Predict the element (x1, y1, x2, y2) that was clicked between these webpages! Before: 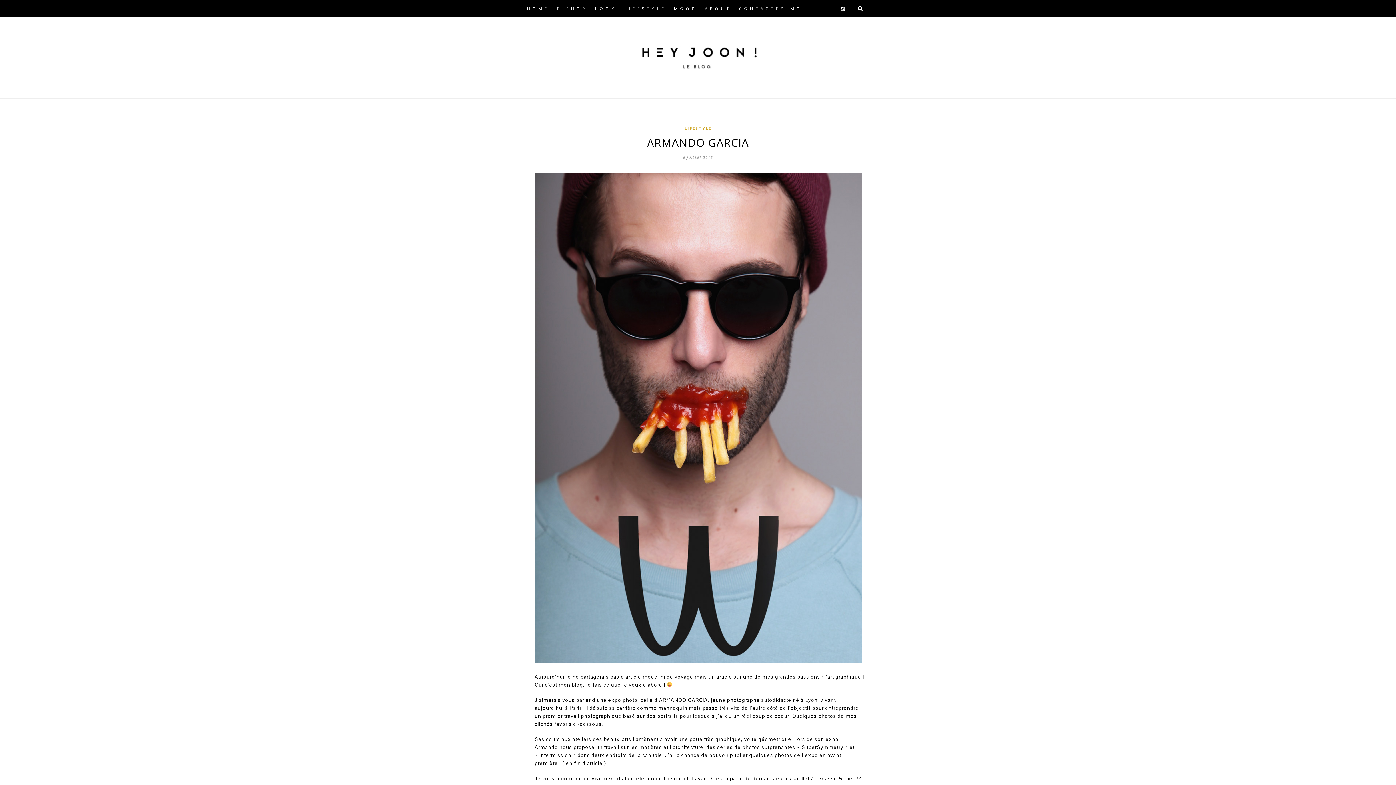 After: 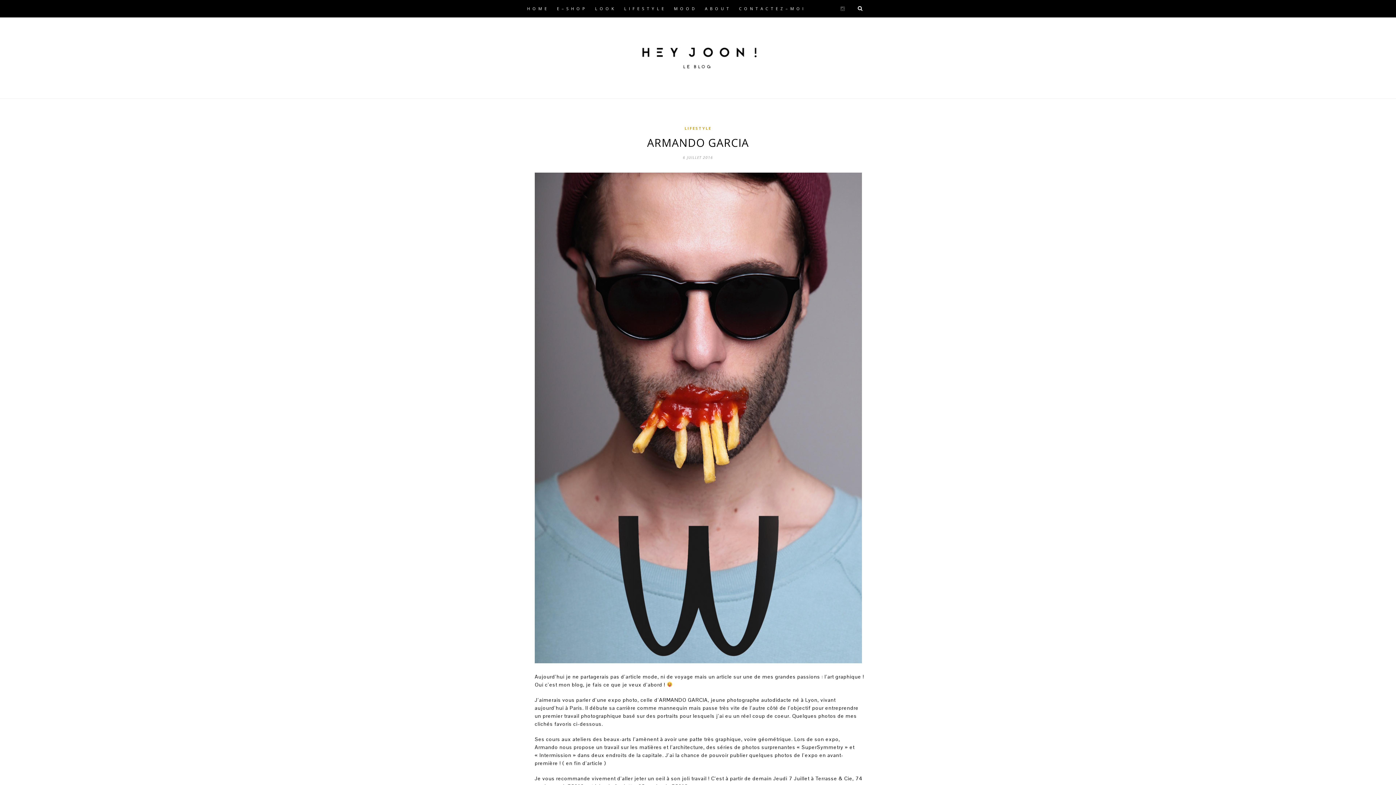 Action: bbox: (837, 5, 845, 12)